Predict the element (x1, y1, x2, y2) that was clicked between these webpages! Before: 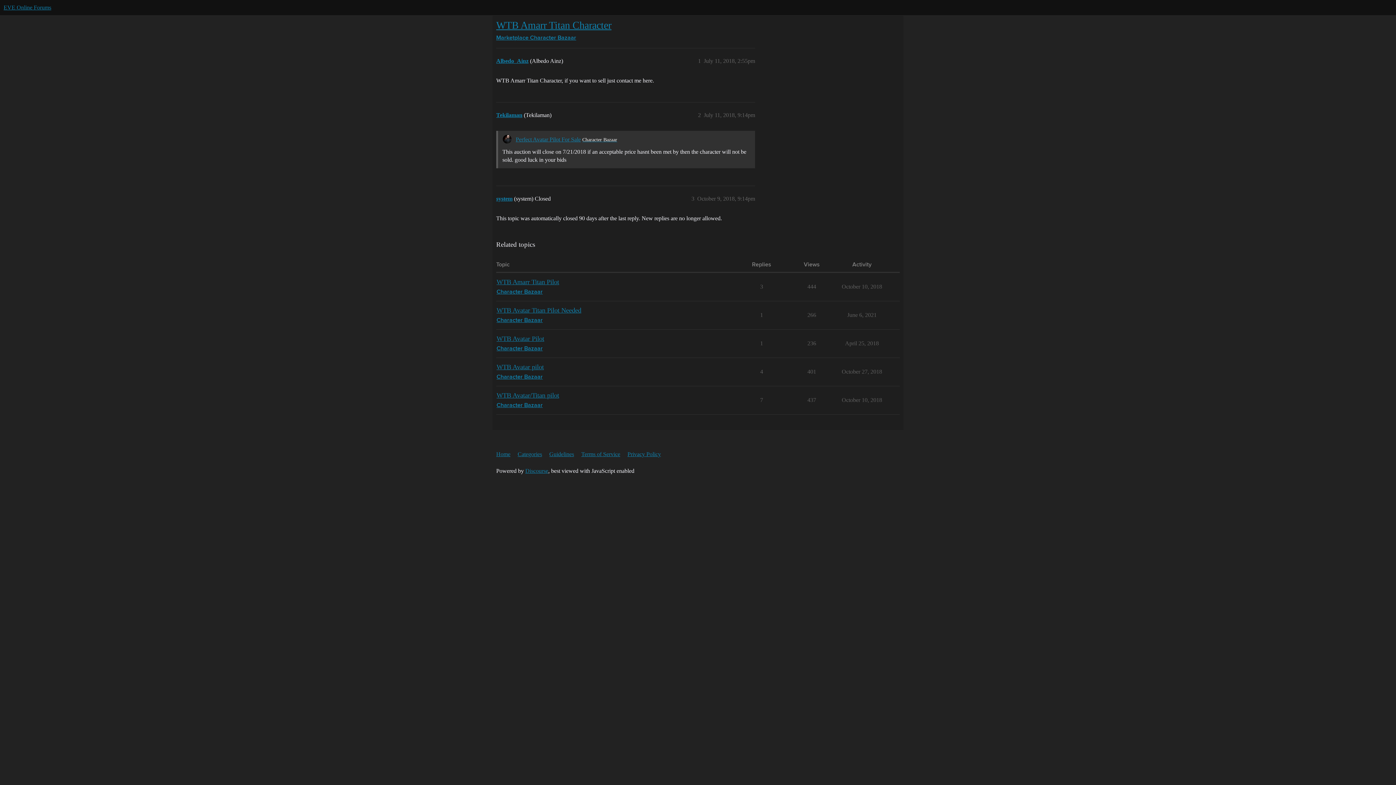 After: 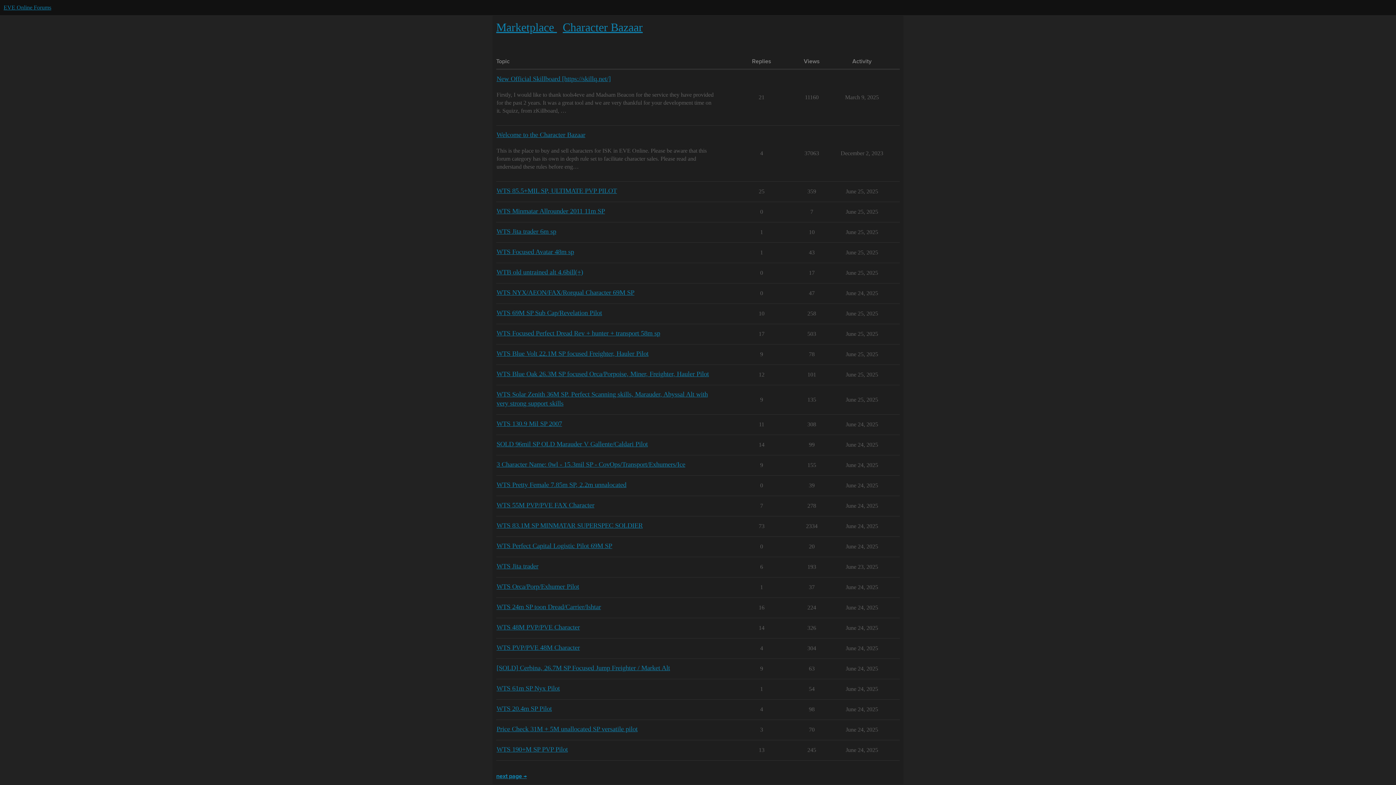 Action: label: Character Bazaar bbox: (530, 35, 576, 41)